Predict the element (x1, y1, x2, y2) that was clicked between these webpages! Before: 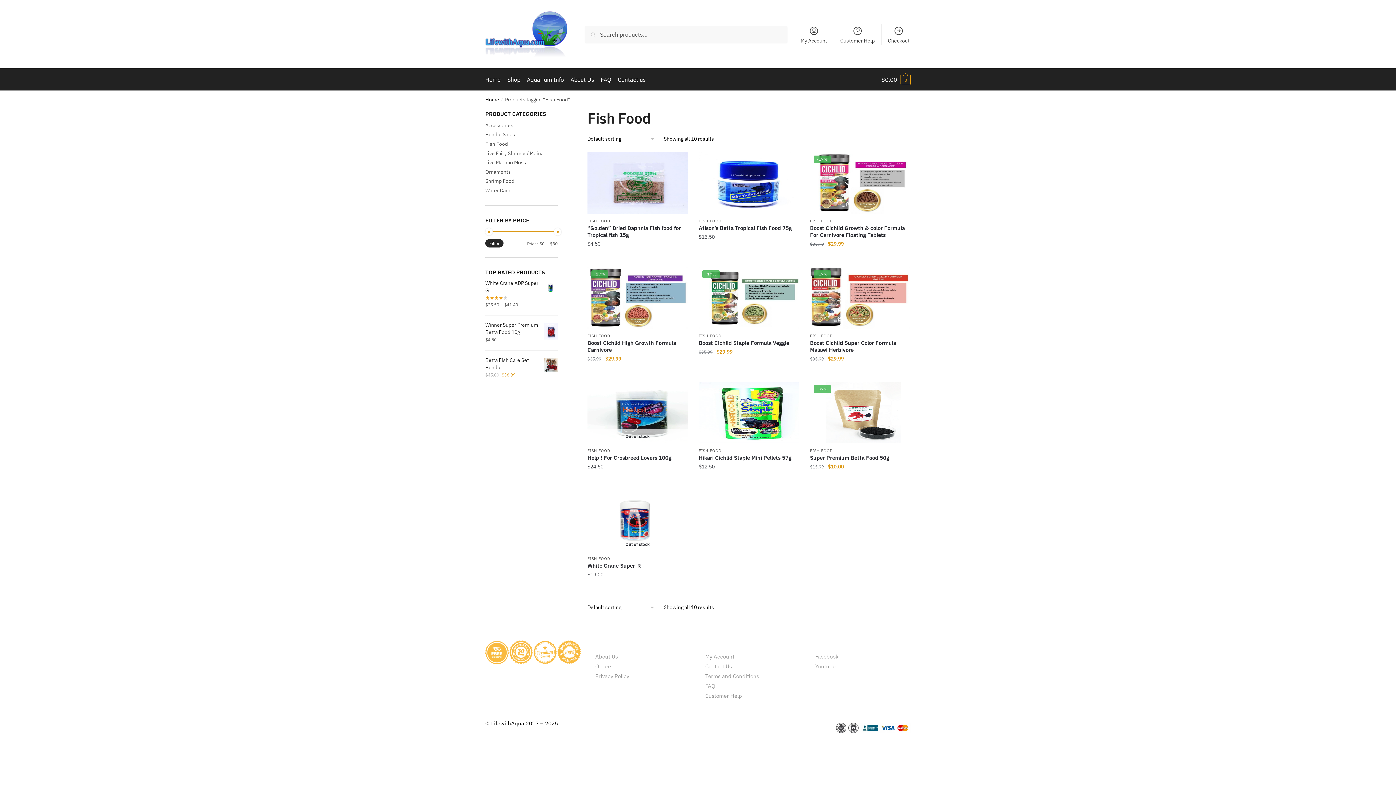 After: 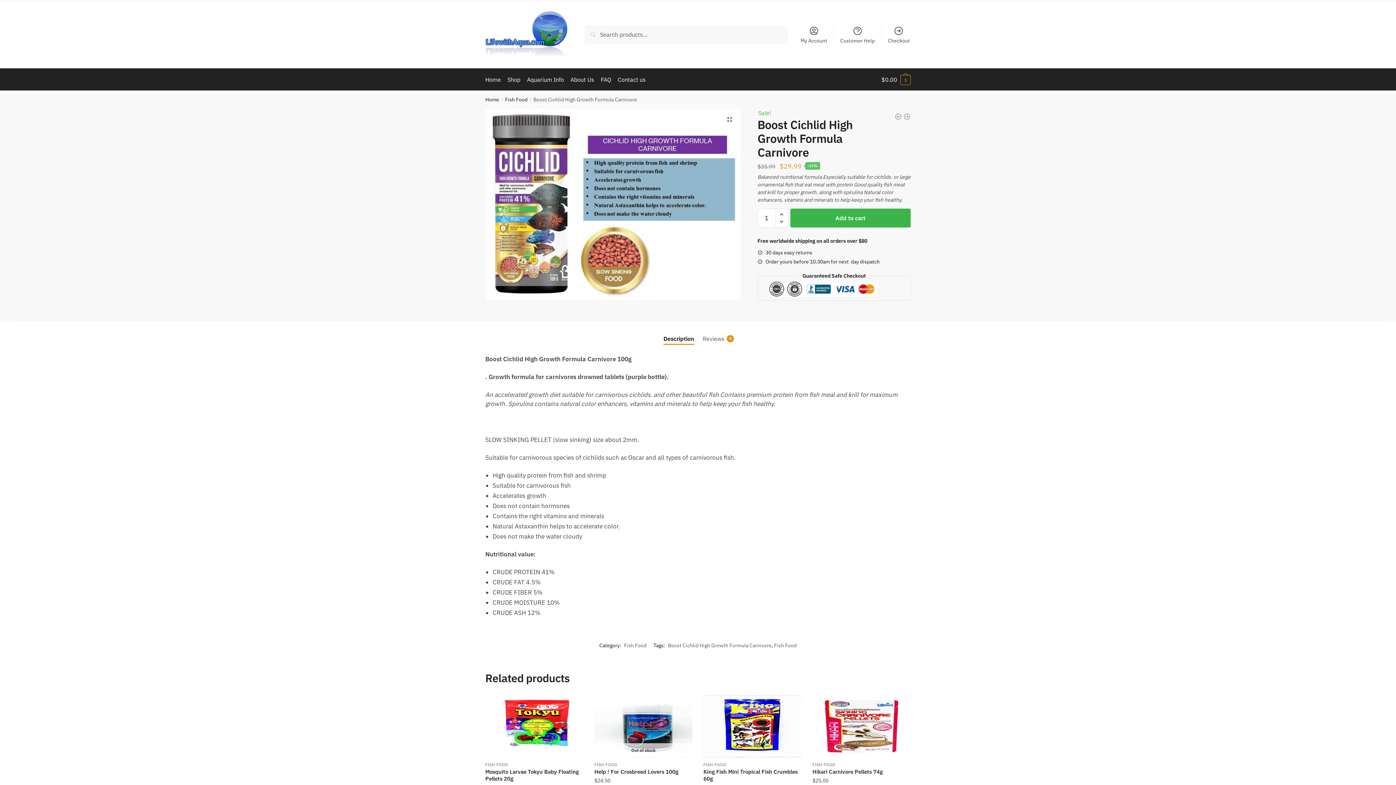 Action: label: Boost Cichlid High Growth Formula Carnivore bbox: (587, 266, 687, 328)